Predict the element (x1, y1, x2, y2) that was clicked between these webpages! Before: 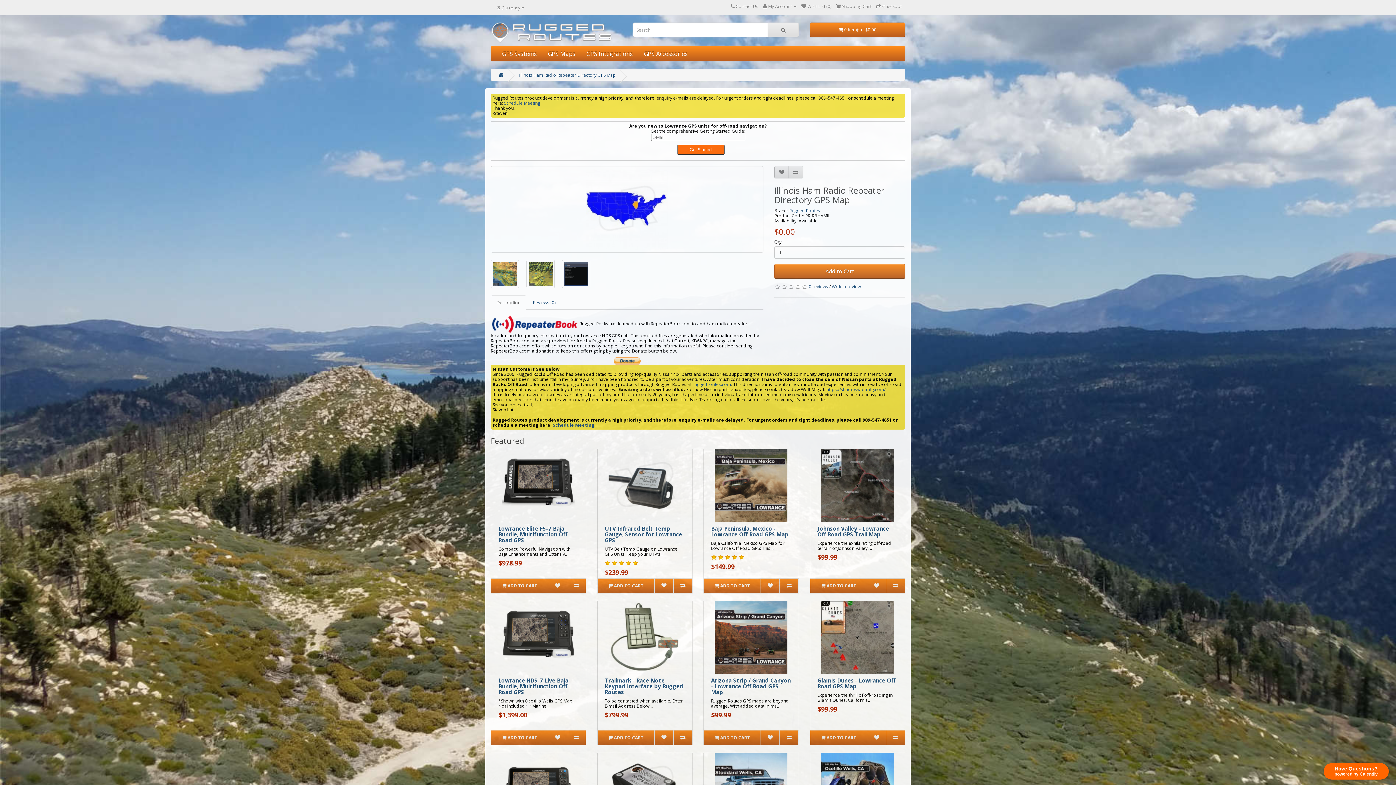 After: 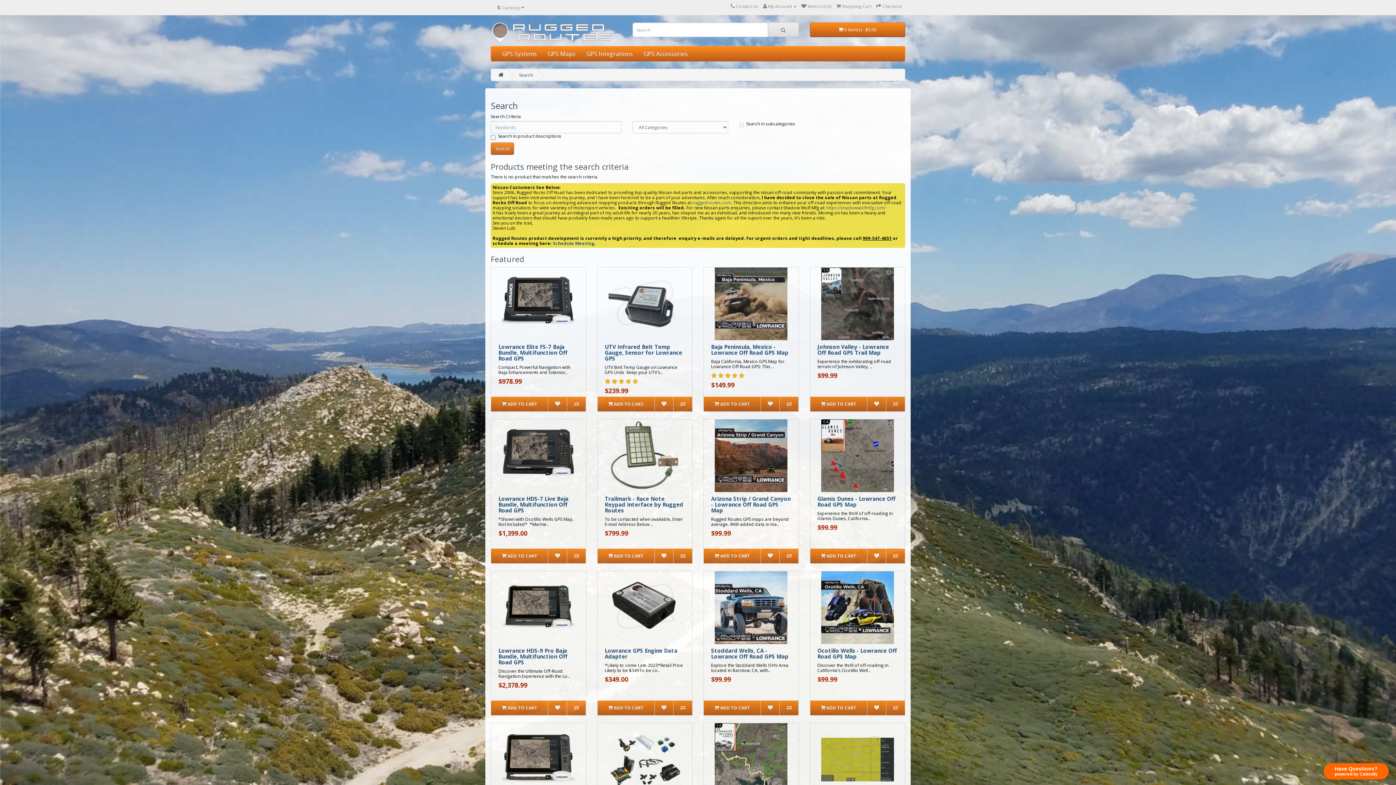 Action: bbox: (768, 22, 798, 37)